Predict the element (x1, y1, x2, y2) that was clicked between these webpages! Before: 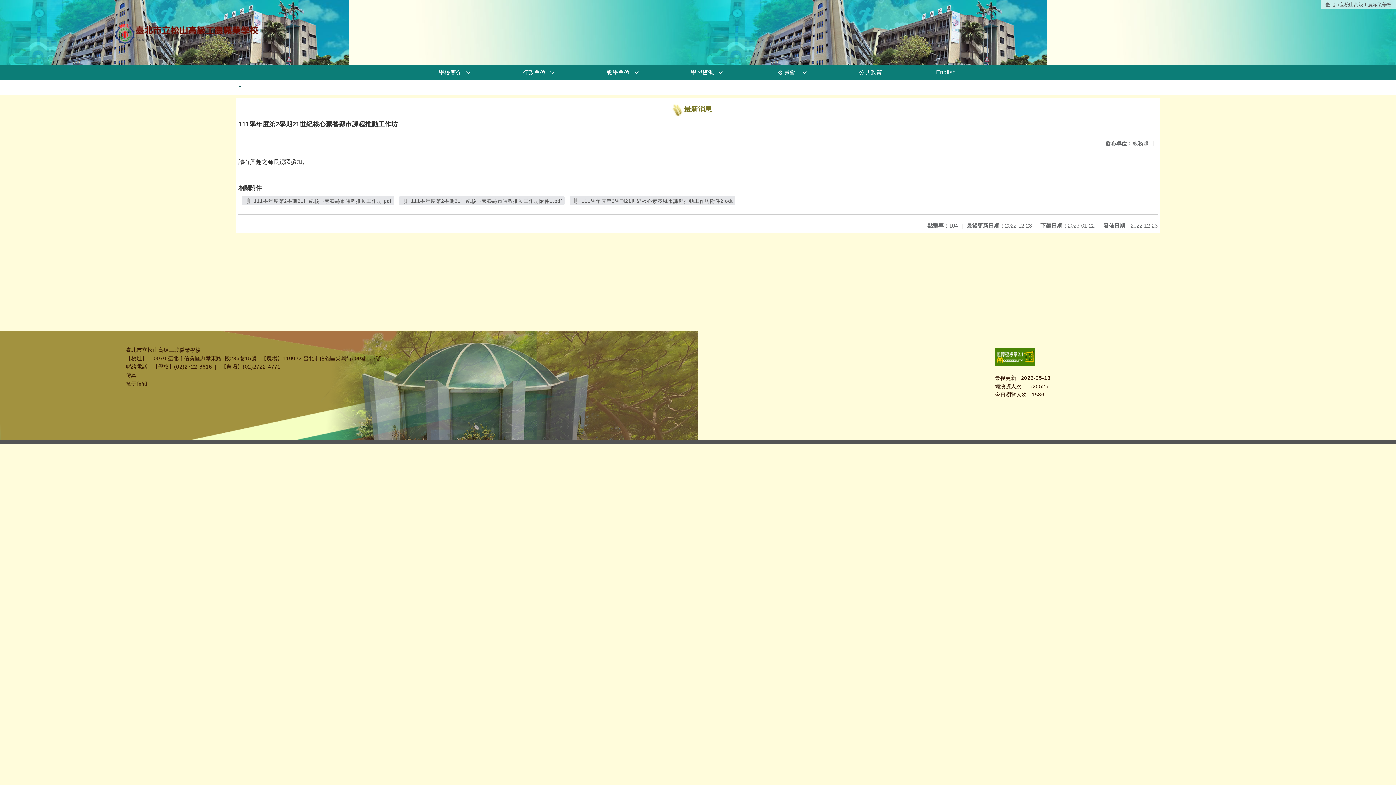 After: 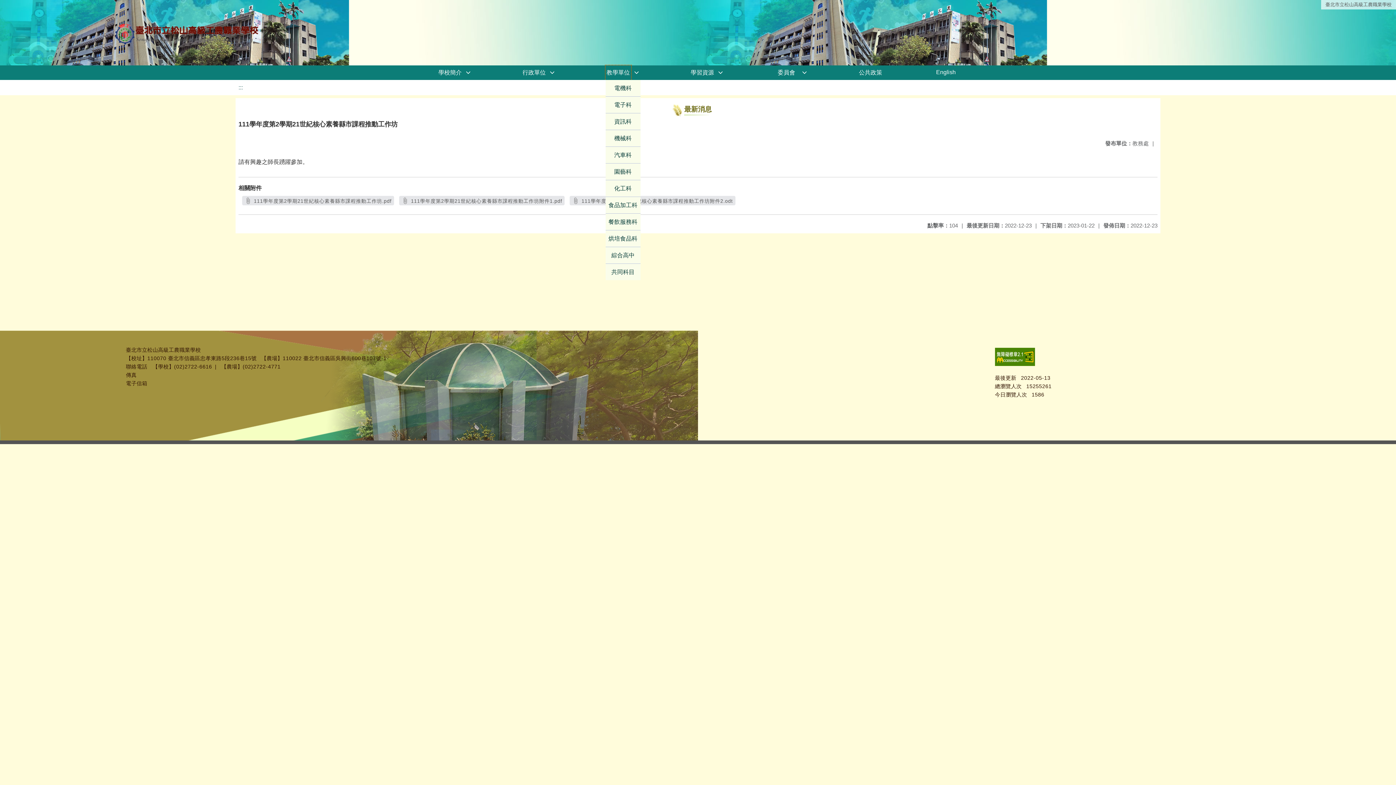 Action: bbox: (605, 65, 631, 80) label: 教學單位